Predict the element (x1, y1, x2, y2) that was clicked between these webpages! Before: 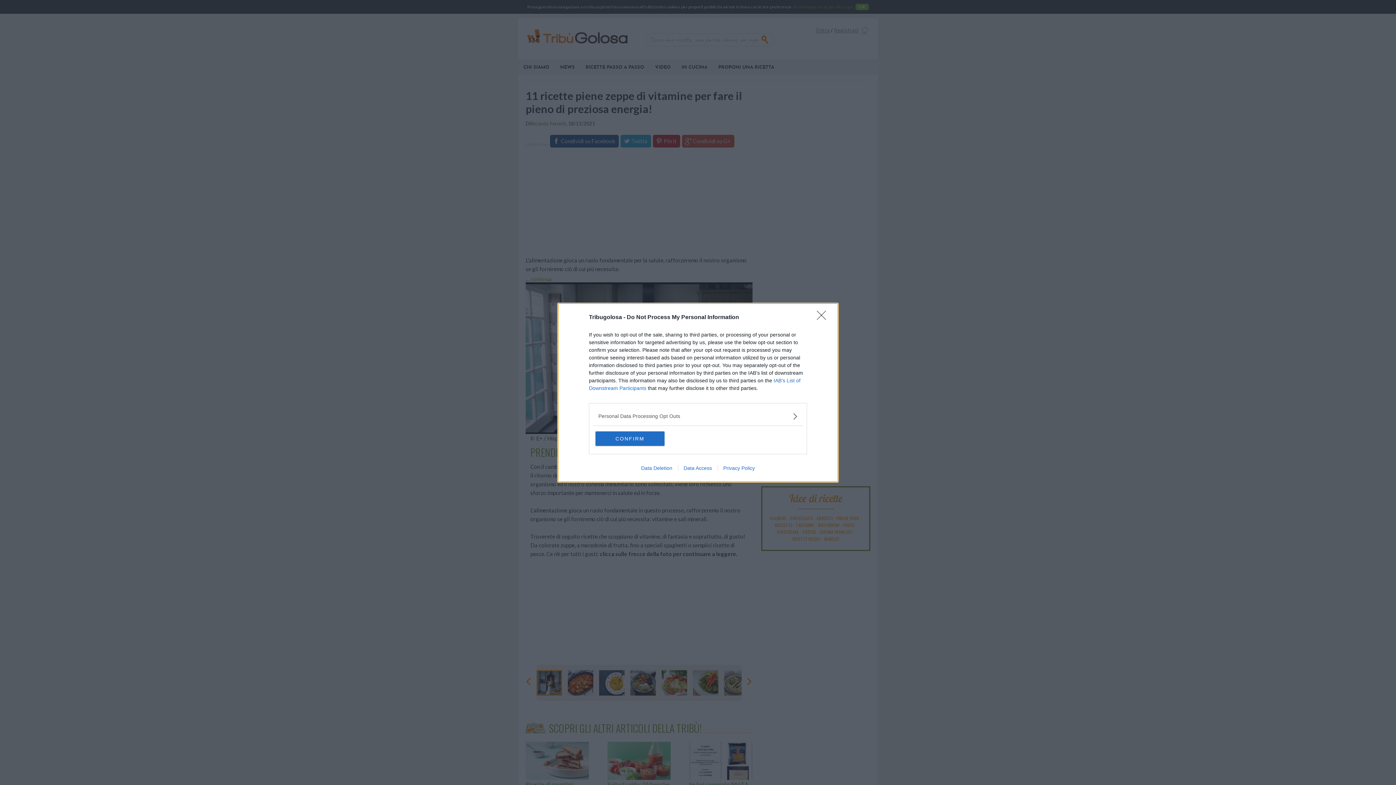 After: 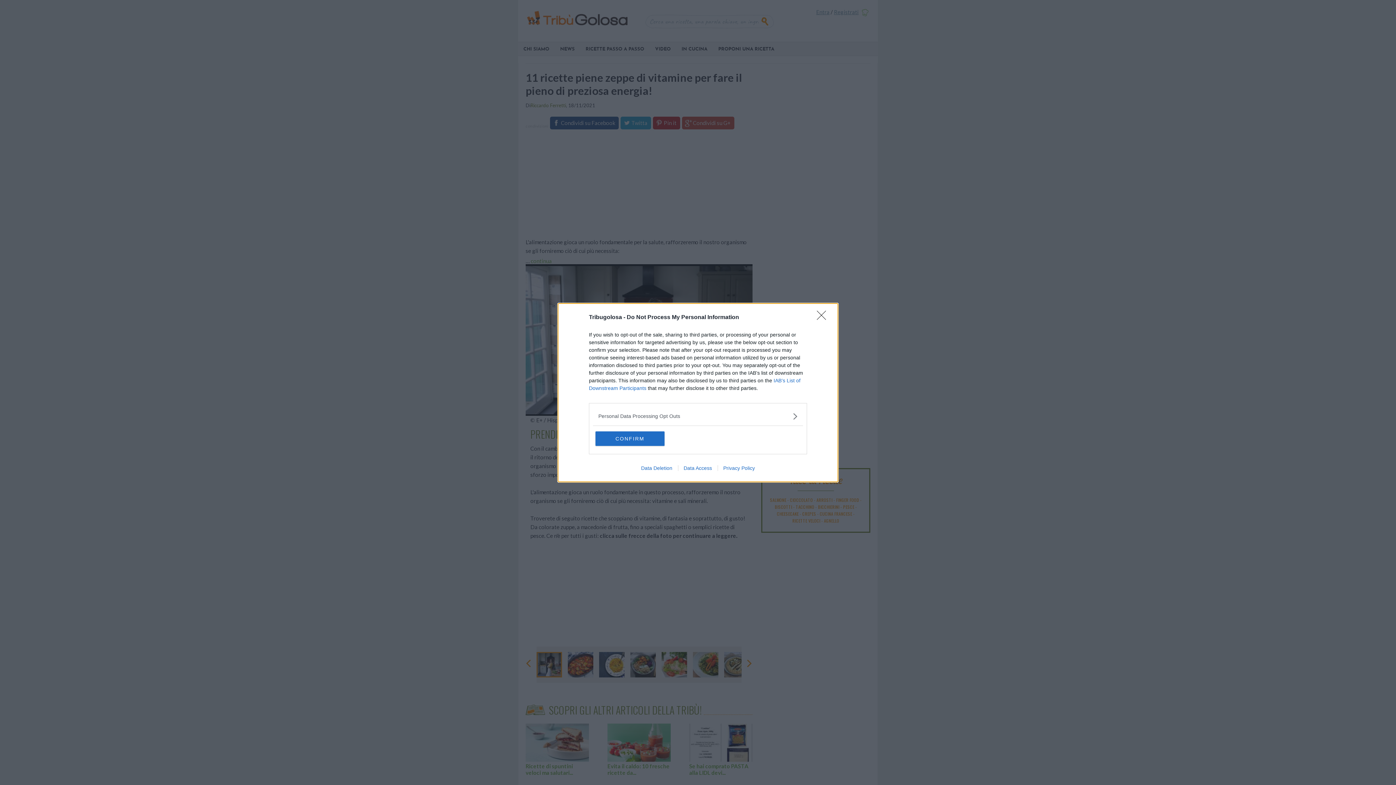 Action: bbox: (678, 465, 717, 471) label: Data Access